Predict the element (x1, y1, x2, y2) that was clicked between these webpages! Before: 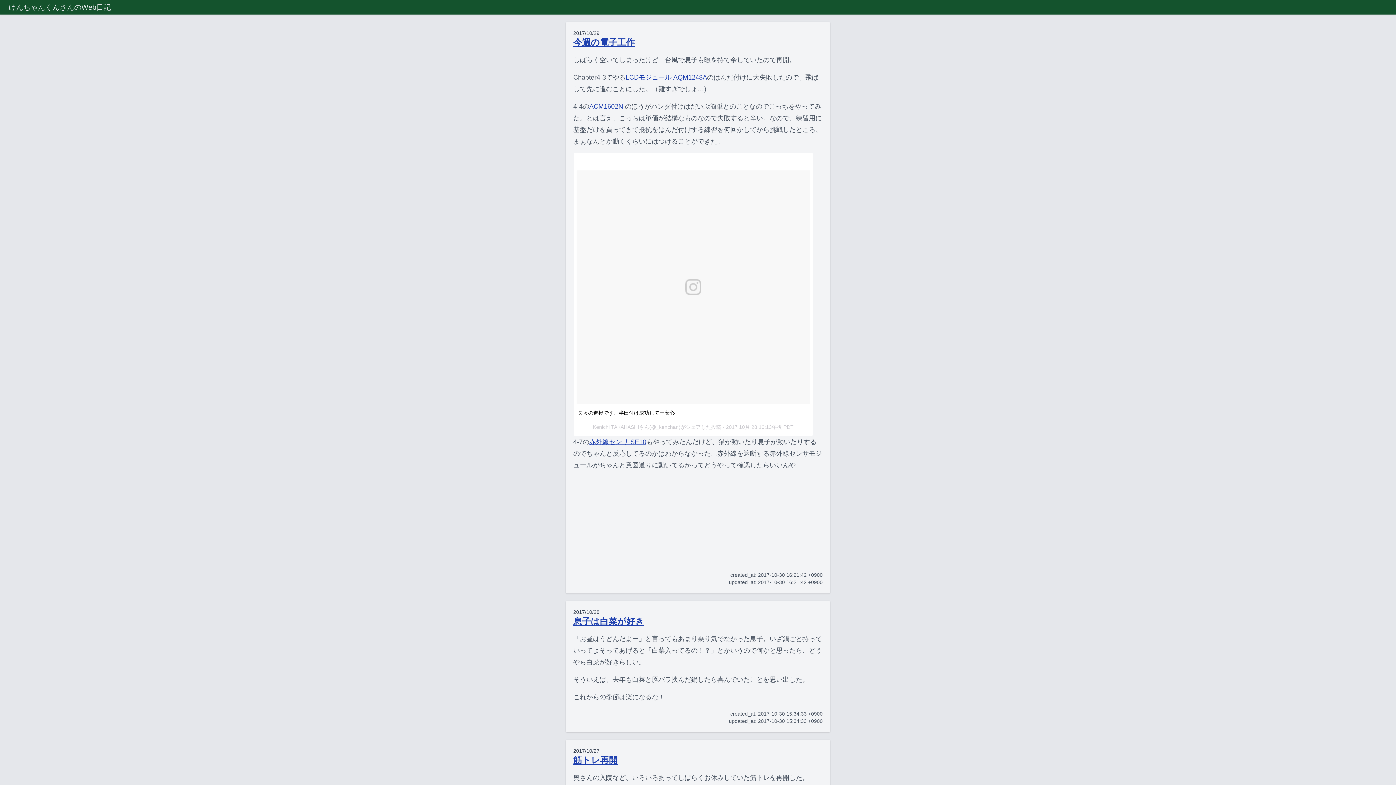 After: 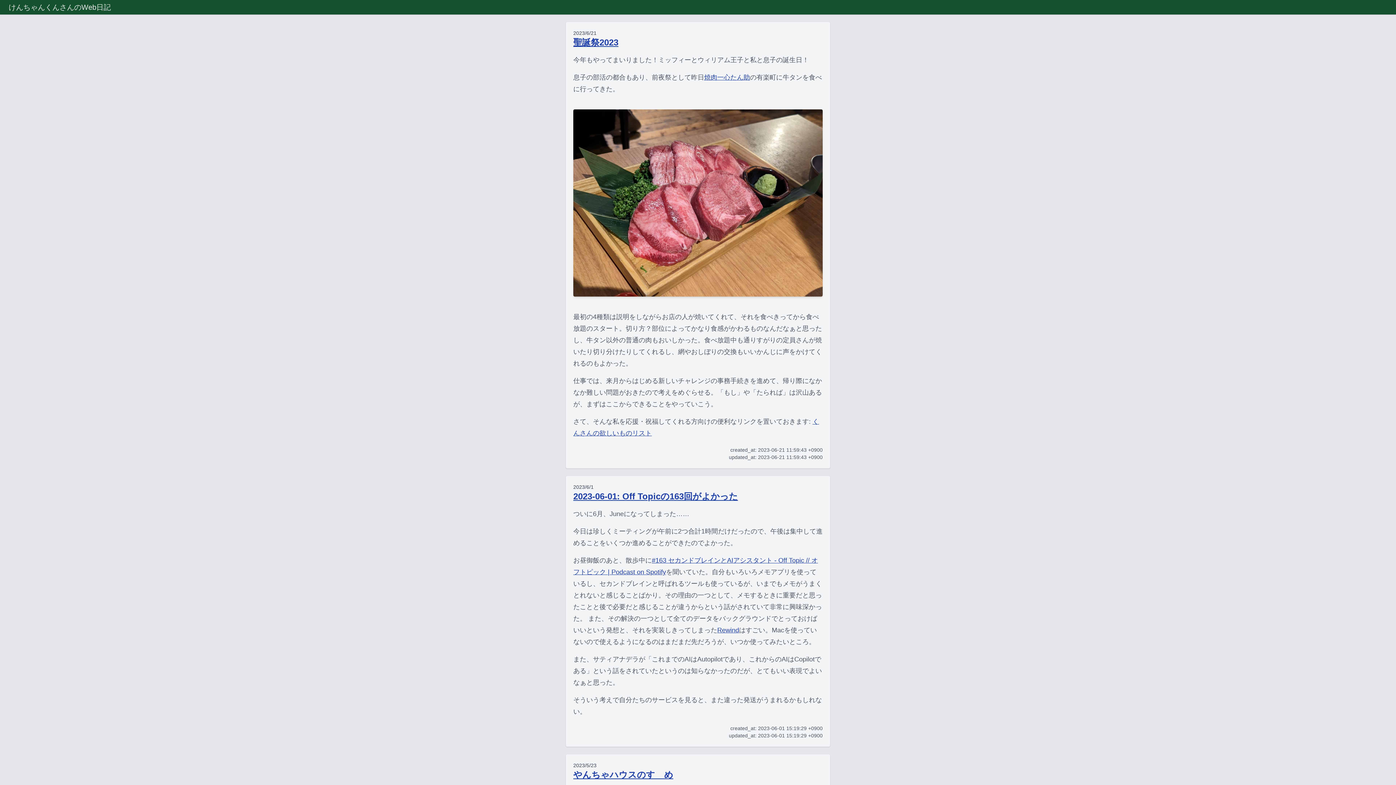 Action: bbox: (8, 3, 110, 11) label: けんちゃんくんさんのWeb日記